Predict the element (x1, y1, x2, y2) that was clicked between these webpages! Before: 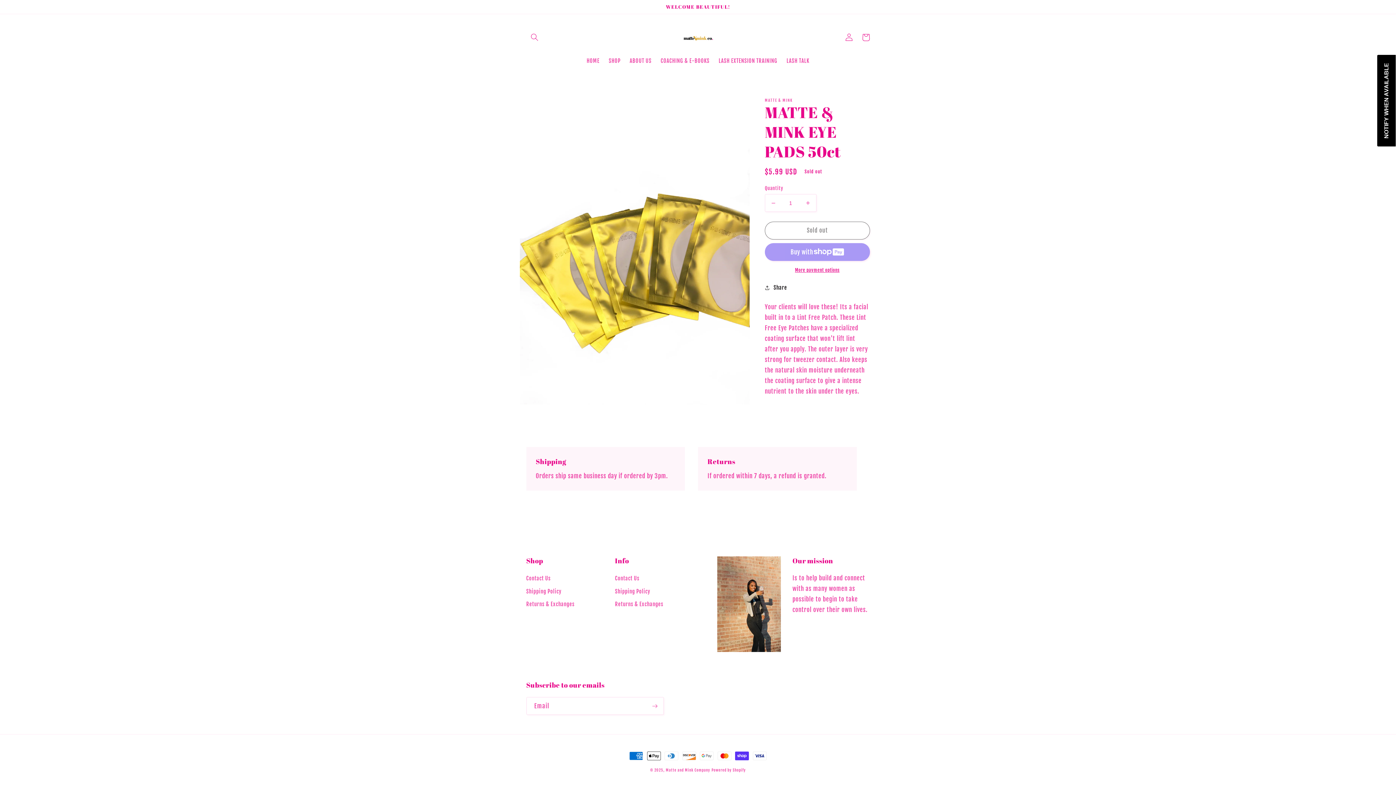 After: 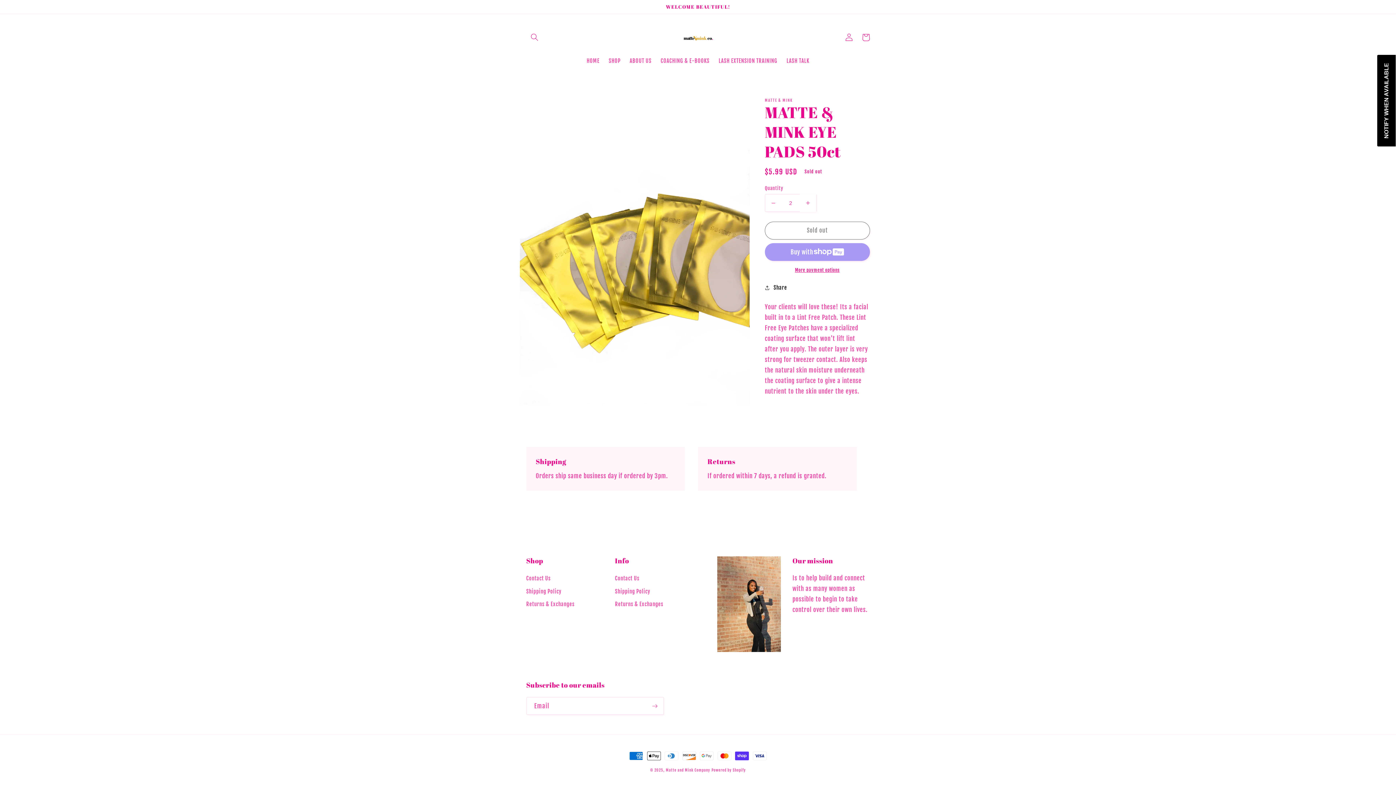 Action: label: Increase quantity for MATTE &amp; MINK EYE PADS 50ct bbox: (799, 194, 816, 212)